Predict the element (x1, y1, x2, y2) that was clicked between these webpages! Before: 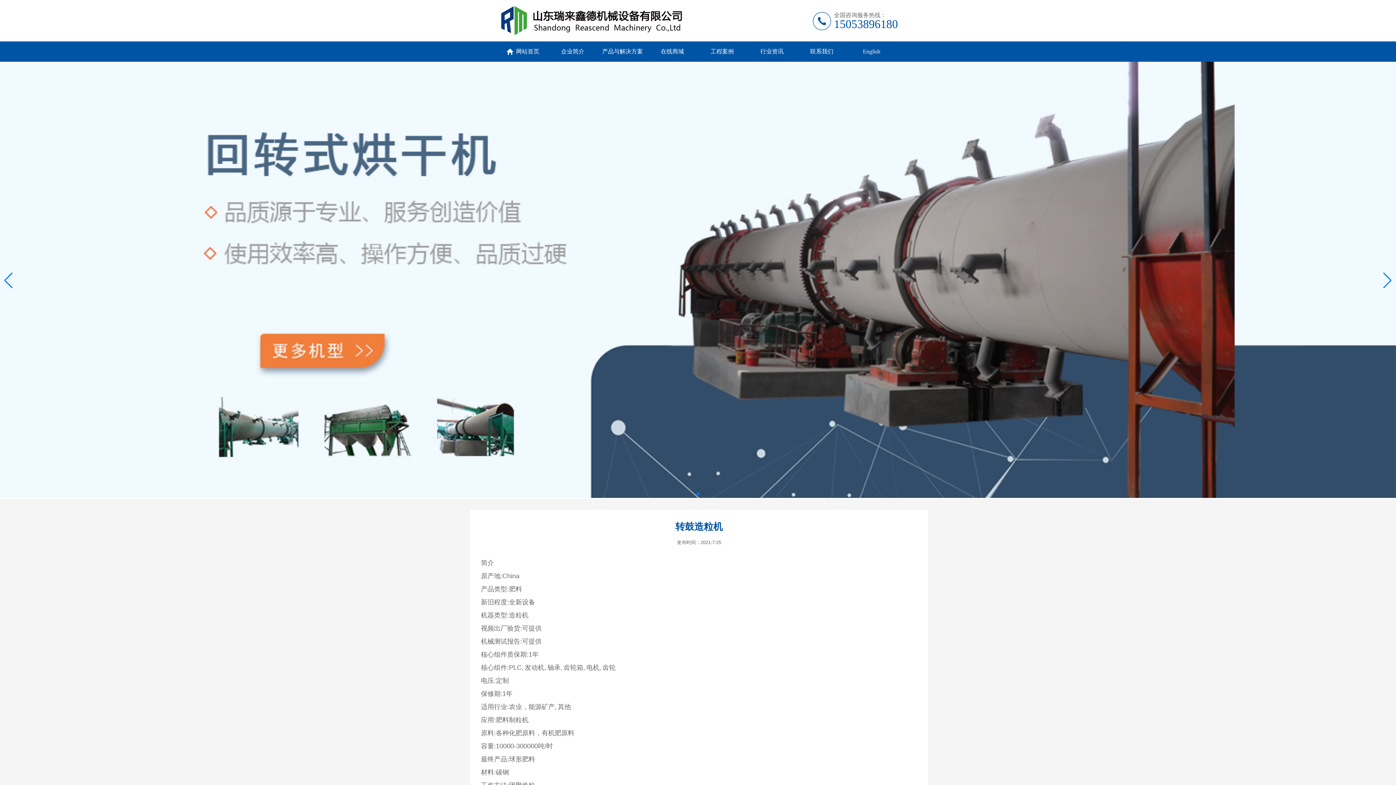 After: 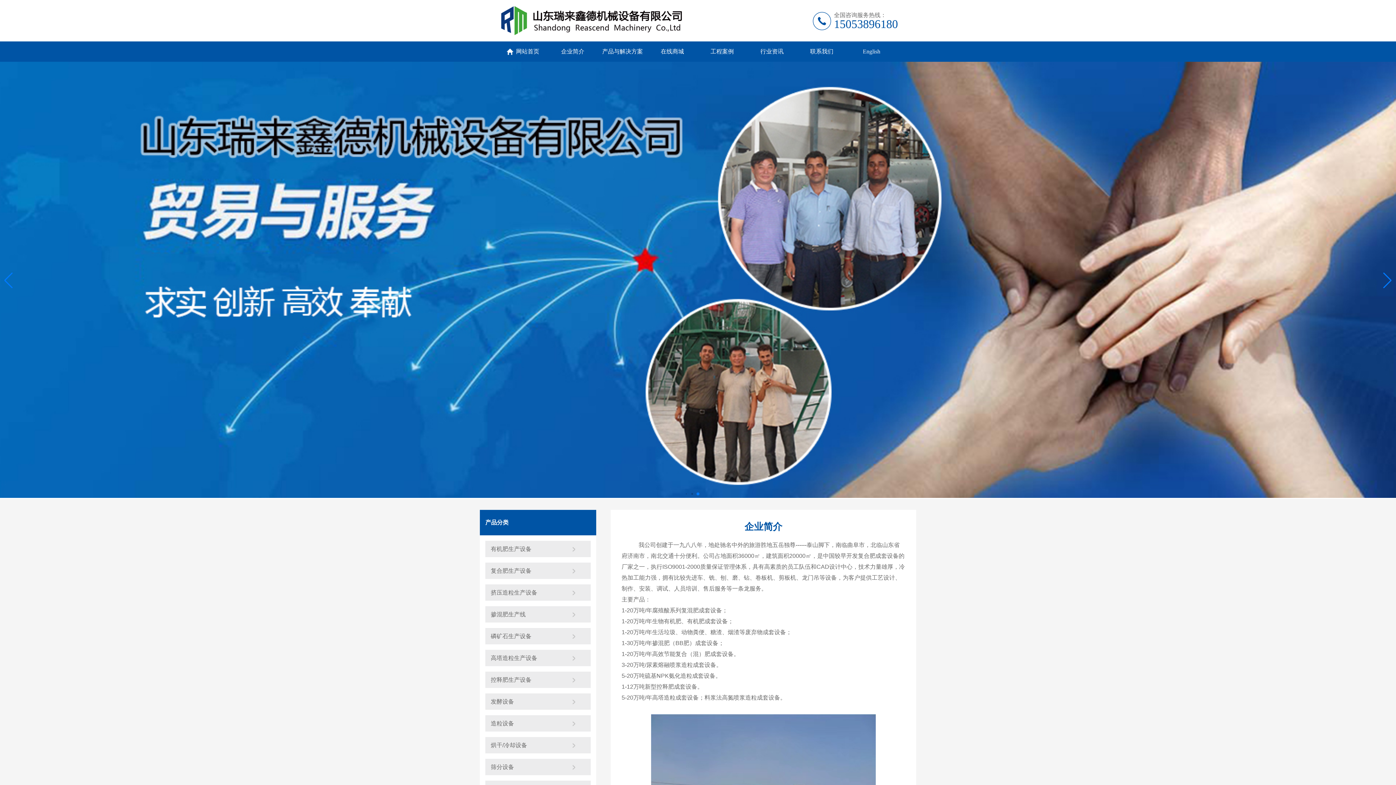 Action: label: 企业简介 bbox: (561, 41, 584, 61)